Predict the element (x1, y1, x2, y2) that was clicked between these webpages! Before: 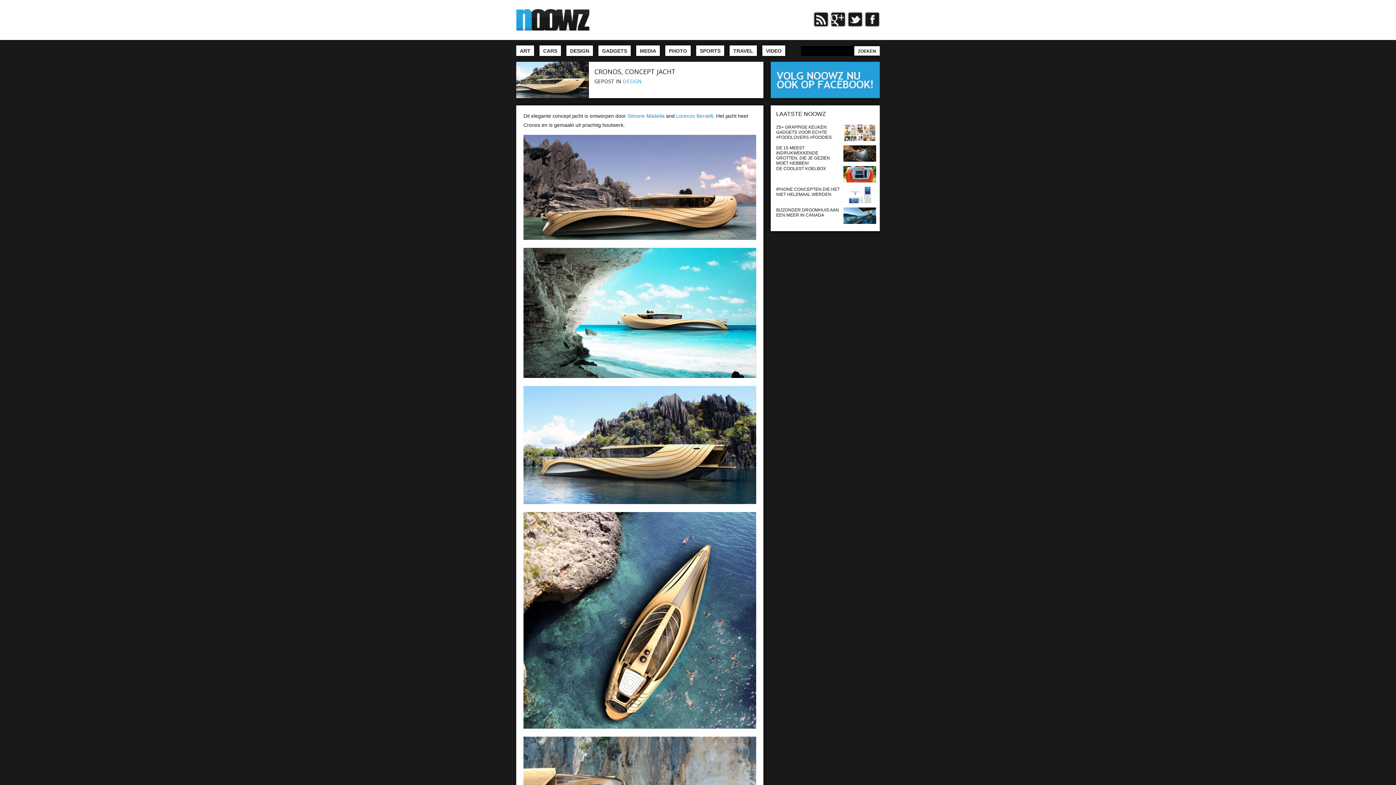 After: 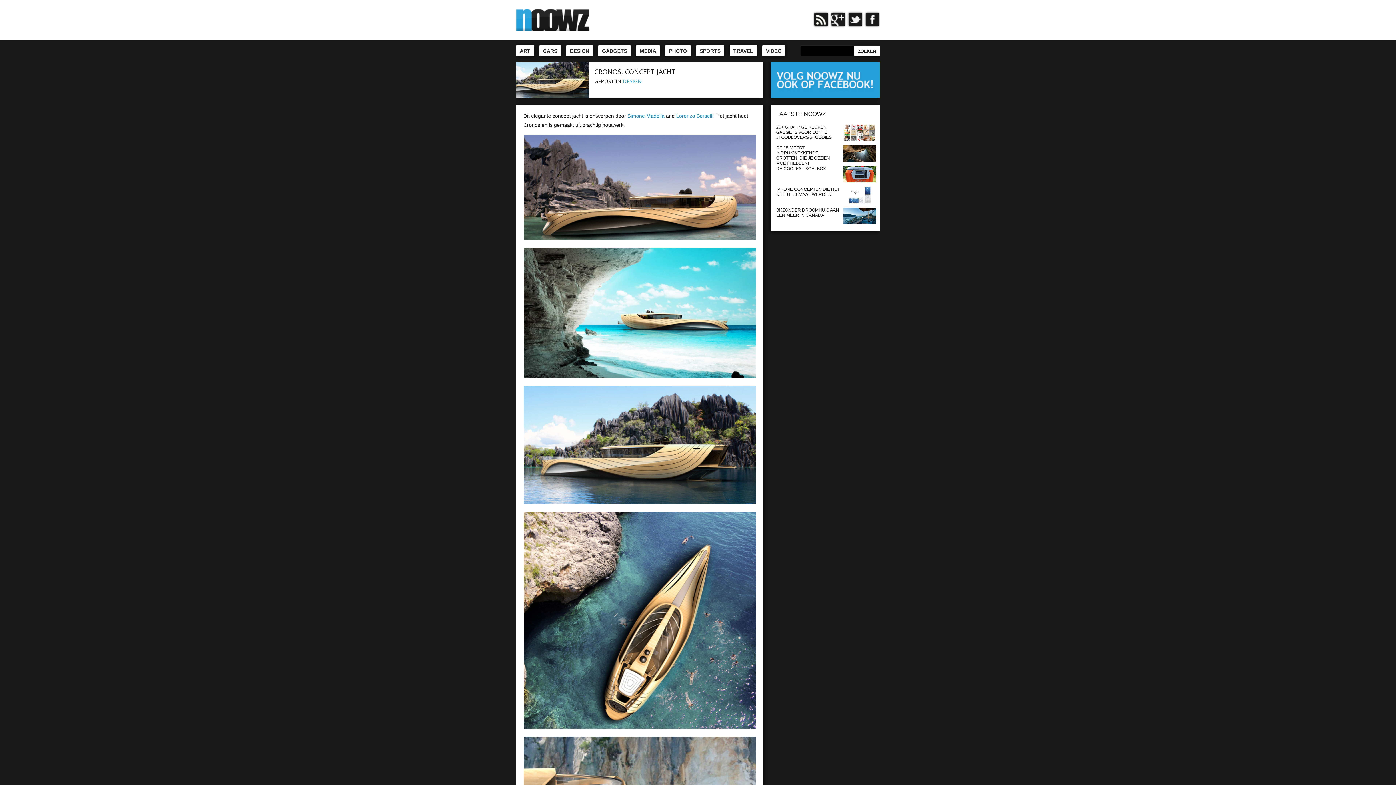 Action: bbox: (594, 67, 676, 76) label: CRONOS, CONCEPT JACHT